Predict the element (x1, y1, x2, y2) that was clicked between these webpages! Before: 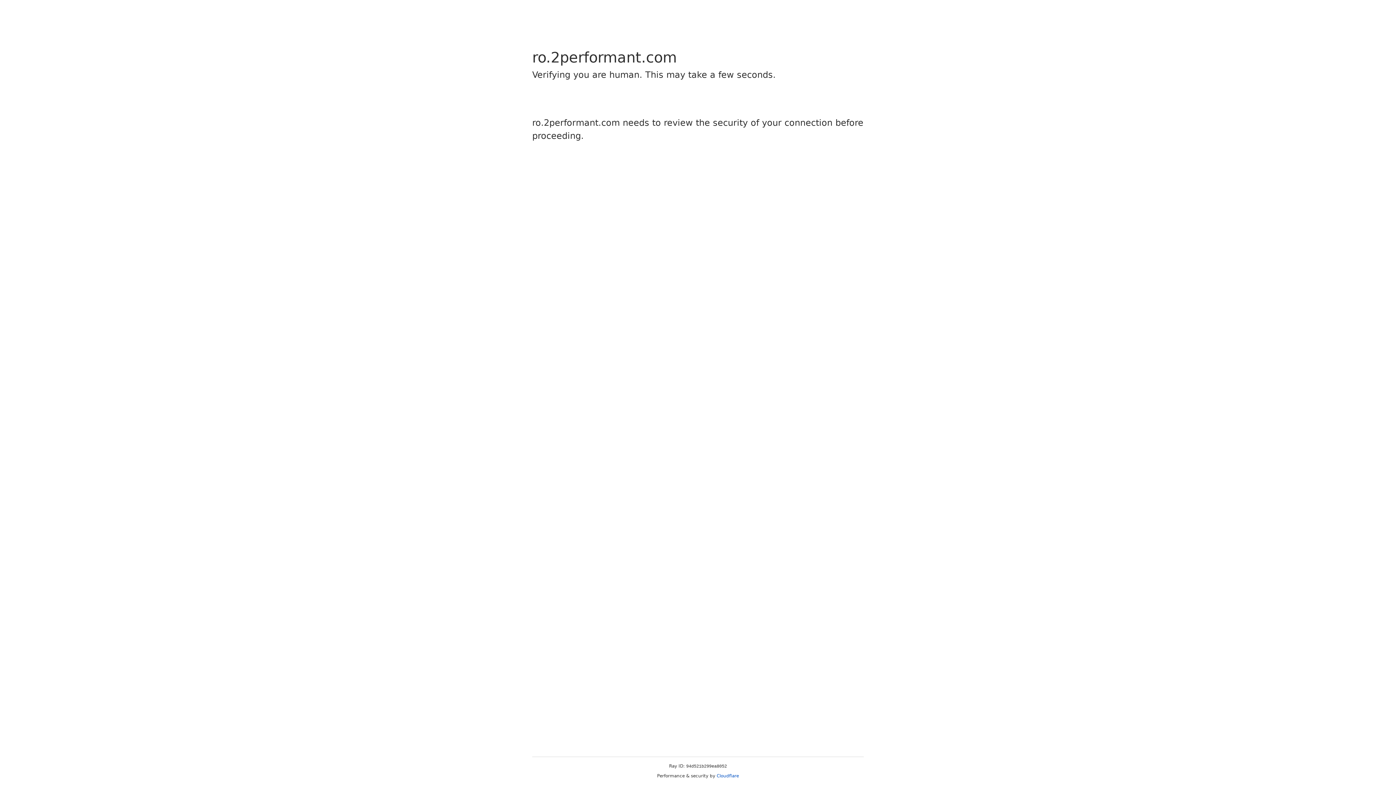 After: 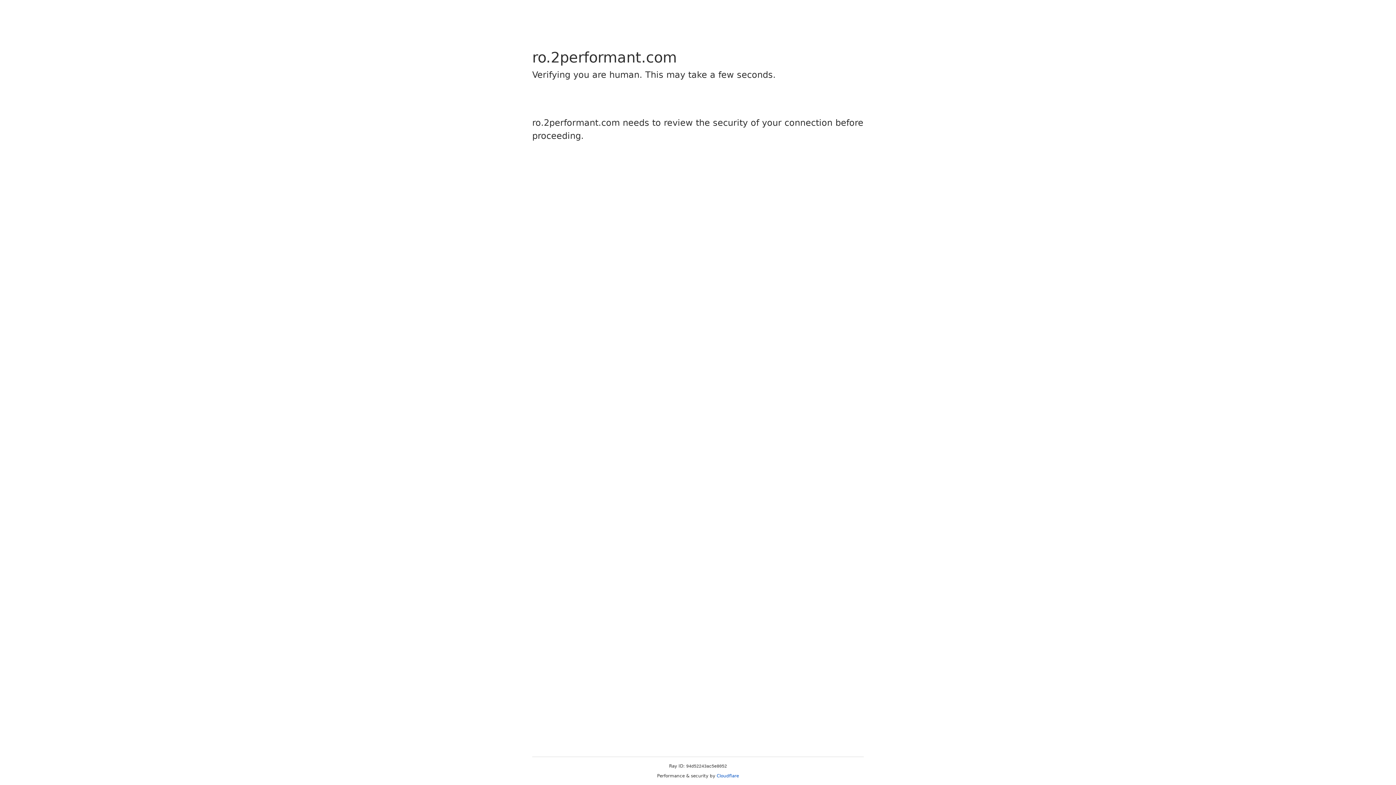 Action: label: Cloudflare bbox: (716, 773, 739, 778)